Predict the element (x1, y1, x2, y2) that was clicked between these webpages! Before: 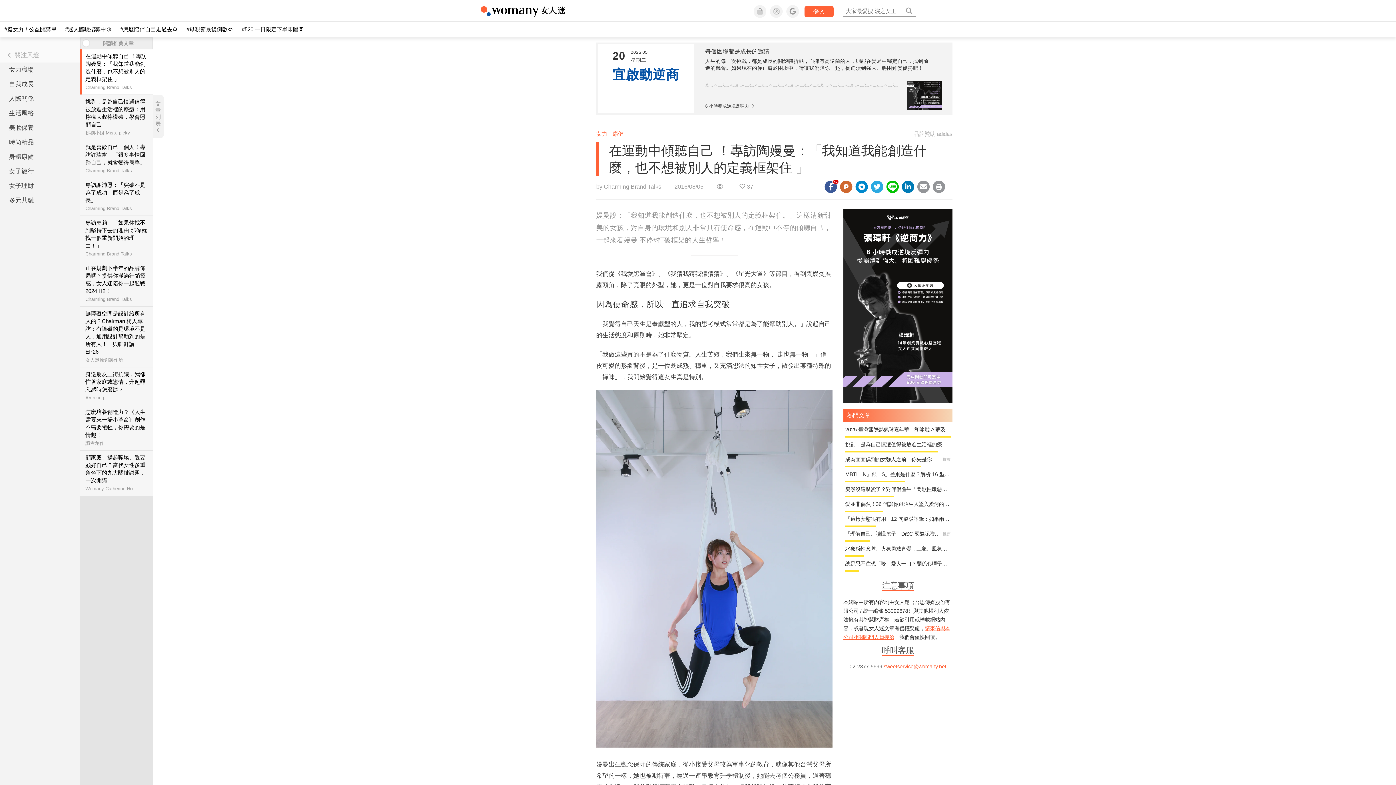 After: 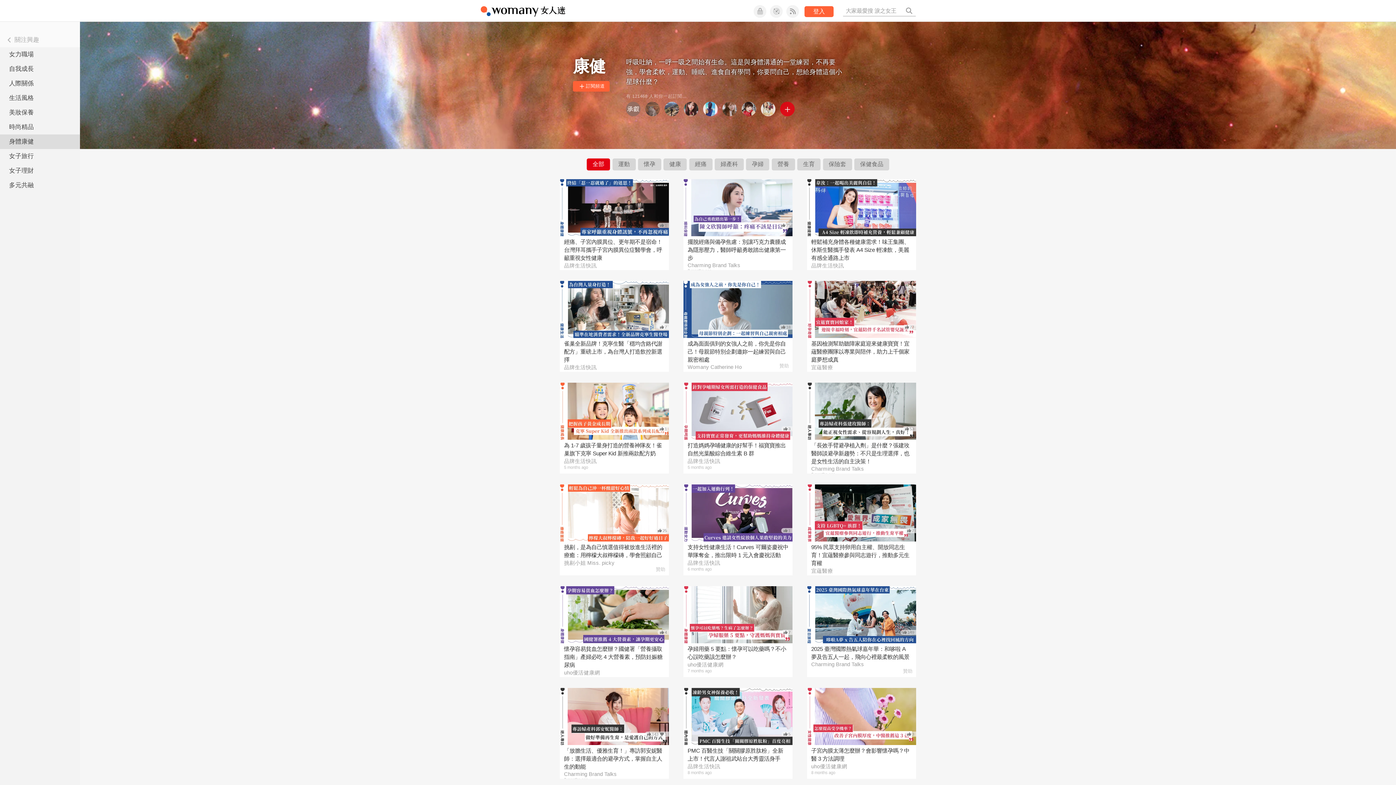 Action: bbox: (610, 130, 626, 137) label: 康健